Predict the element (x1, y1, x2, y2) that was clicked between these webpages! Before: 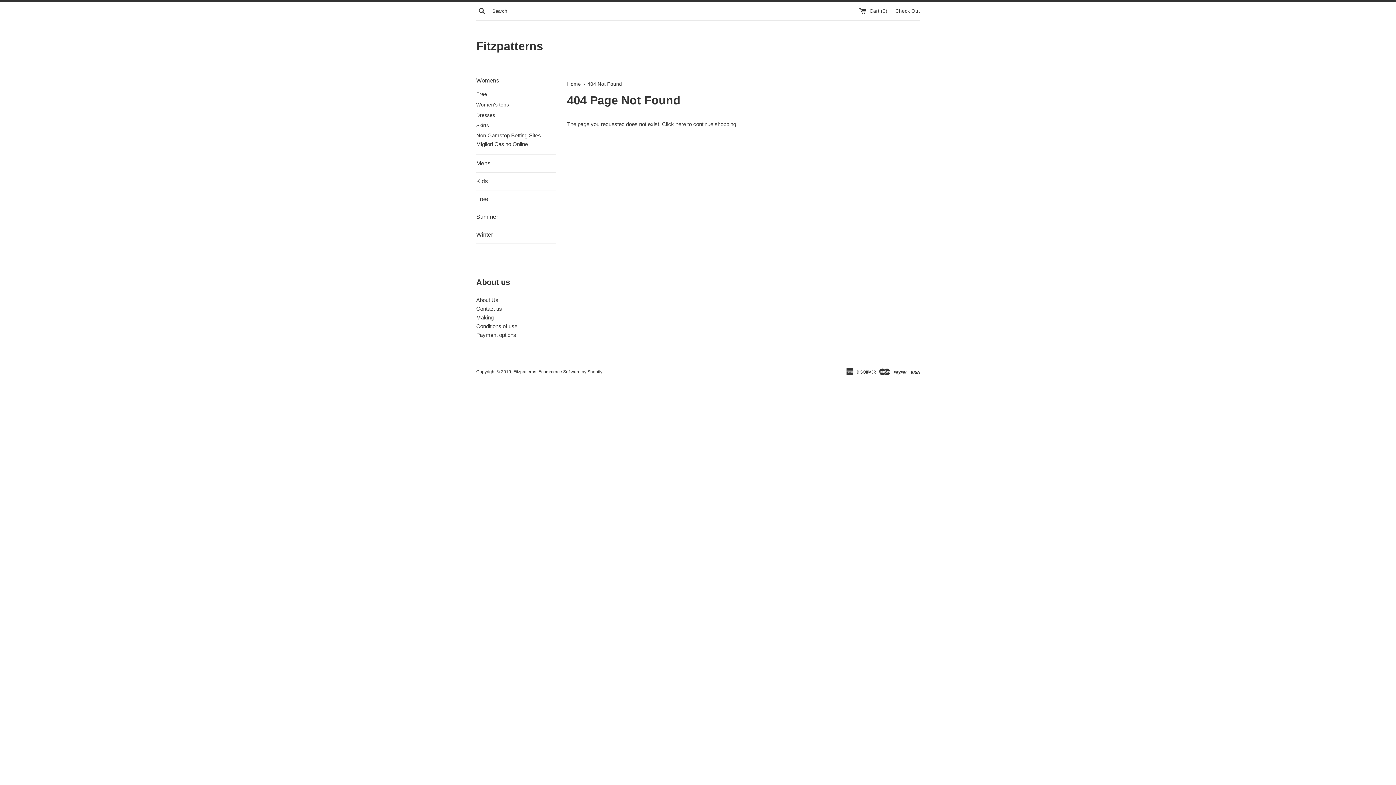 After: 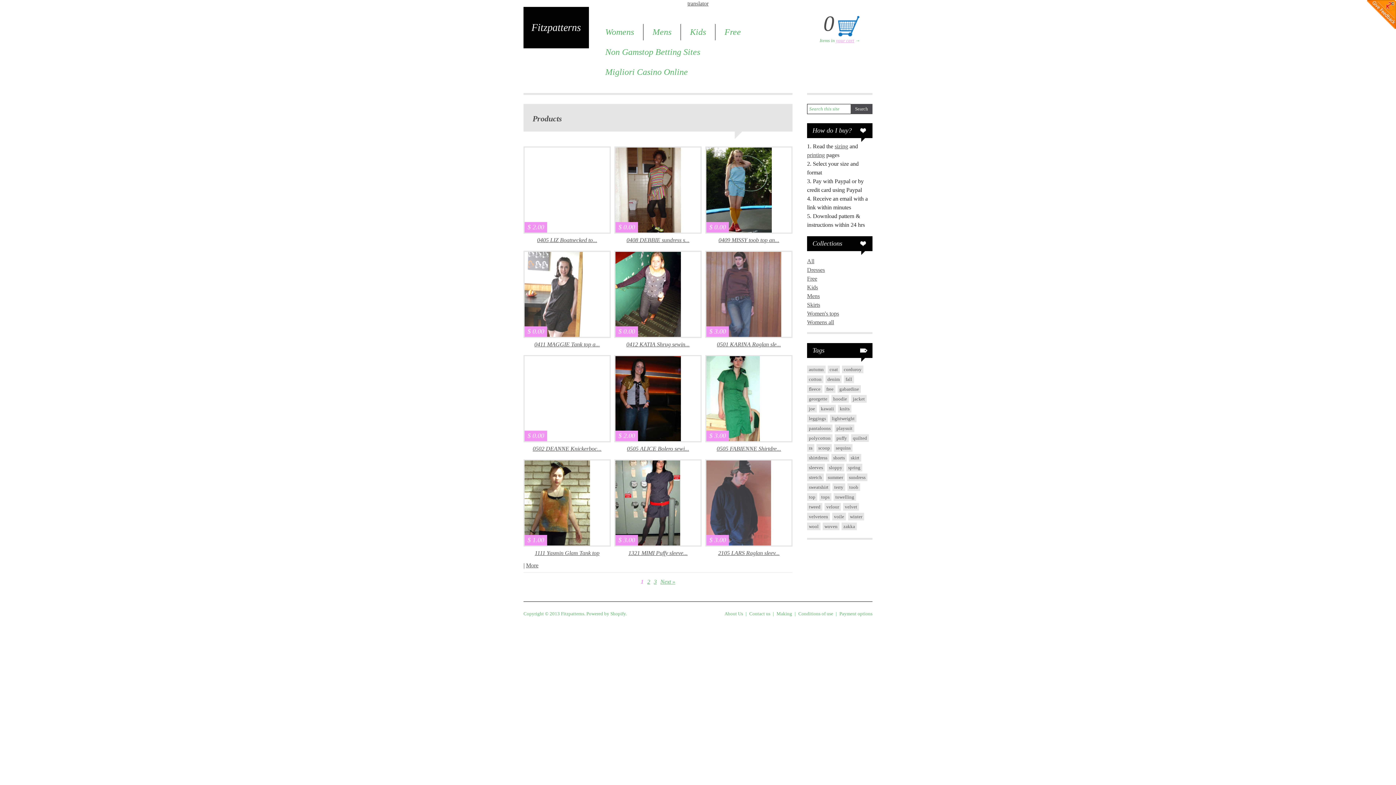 Action: label: here bbox: (675, 121, 686, 127)